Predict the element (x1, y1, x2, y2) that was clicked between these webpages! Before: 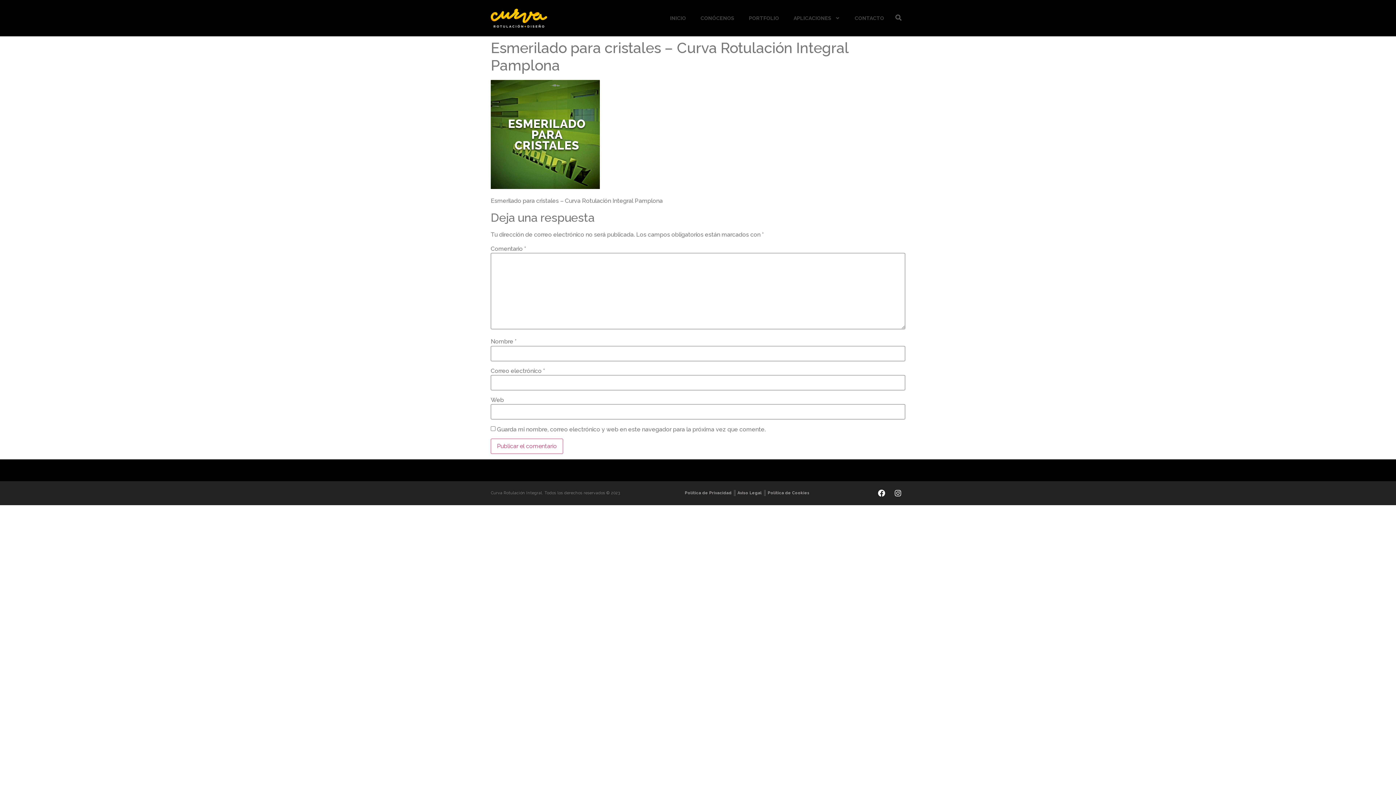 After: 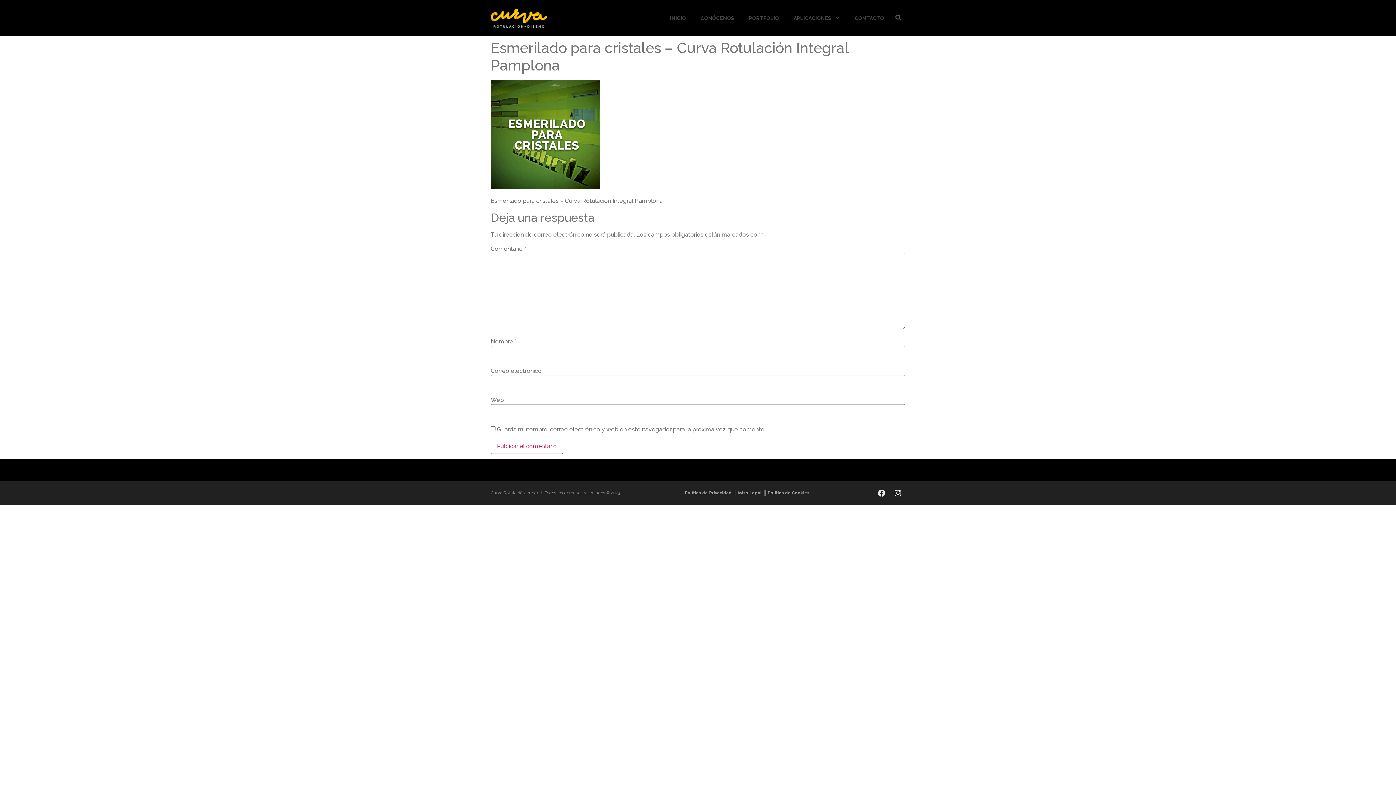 Action: bbox: (874, 486, 889, 500) label: Facebook